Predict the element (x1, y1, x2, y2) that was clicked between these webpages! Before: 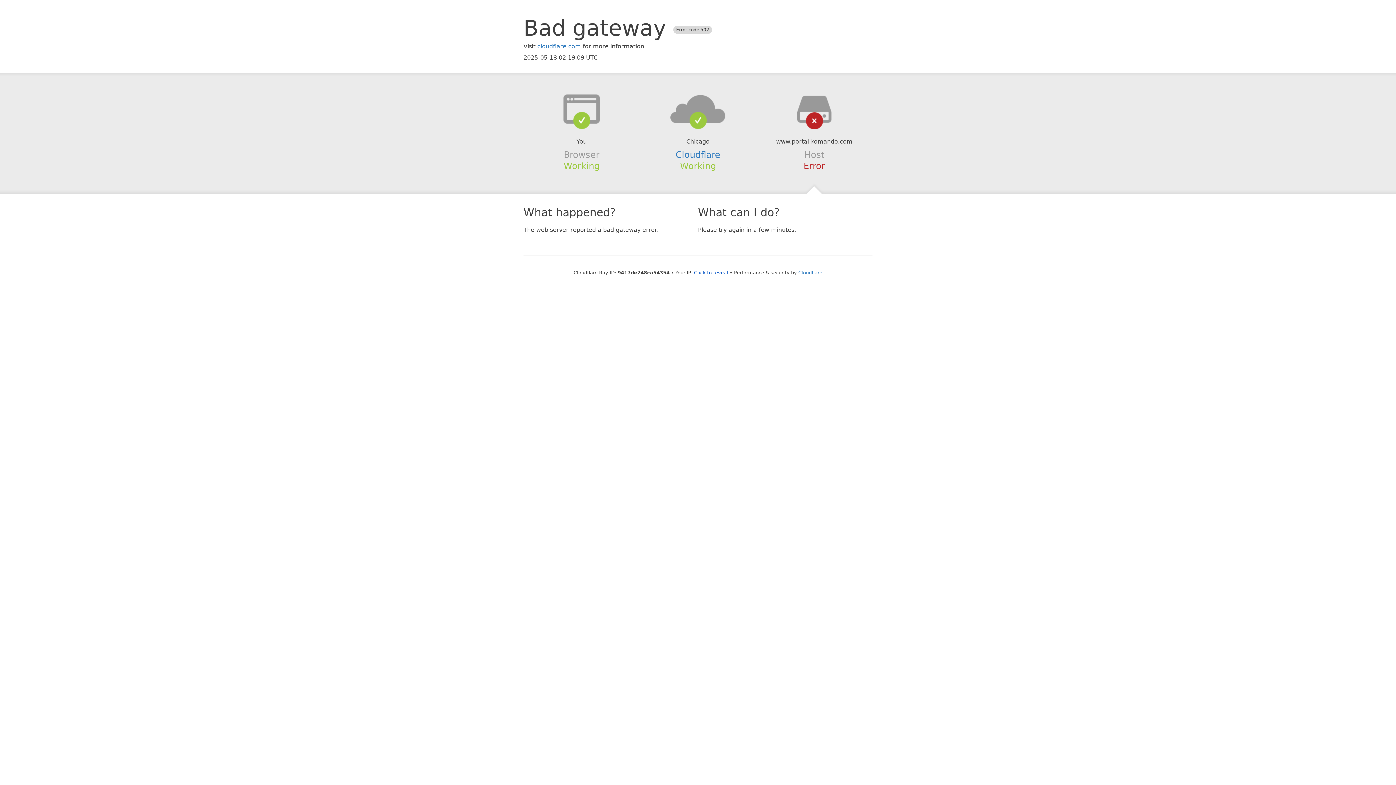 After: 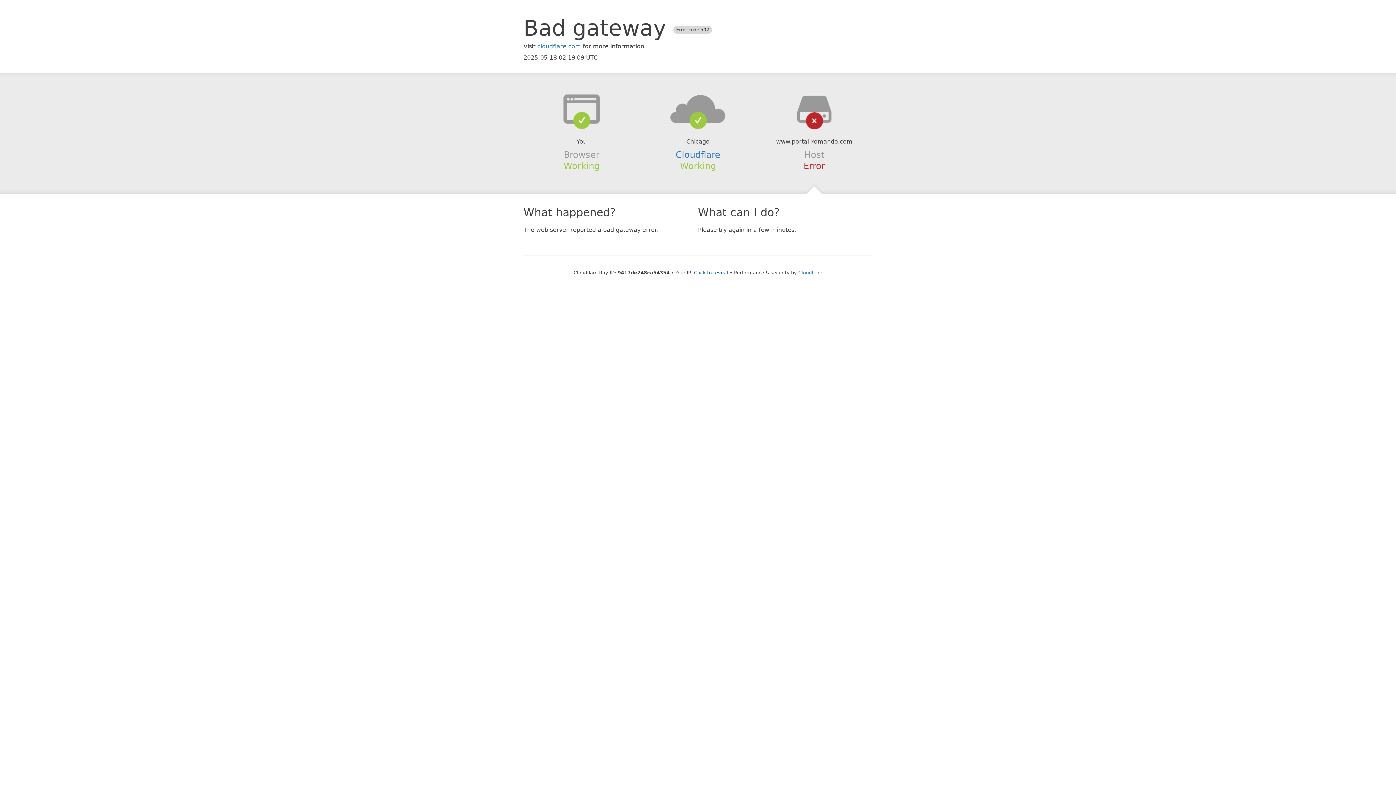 Action: bbox: (639, 94, 756, 123)